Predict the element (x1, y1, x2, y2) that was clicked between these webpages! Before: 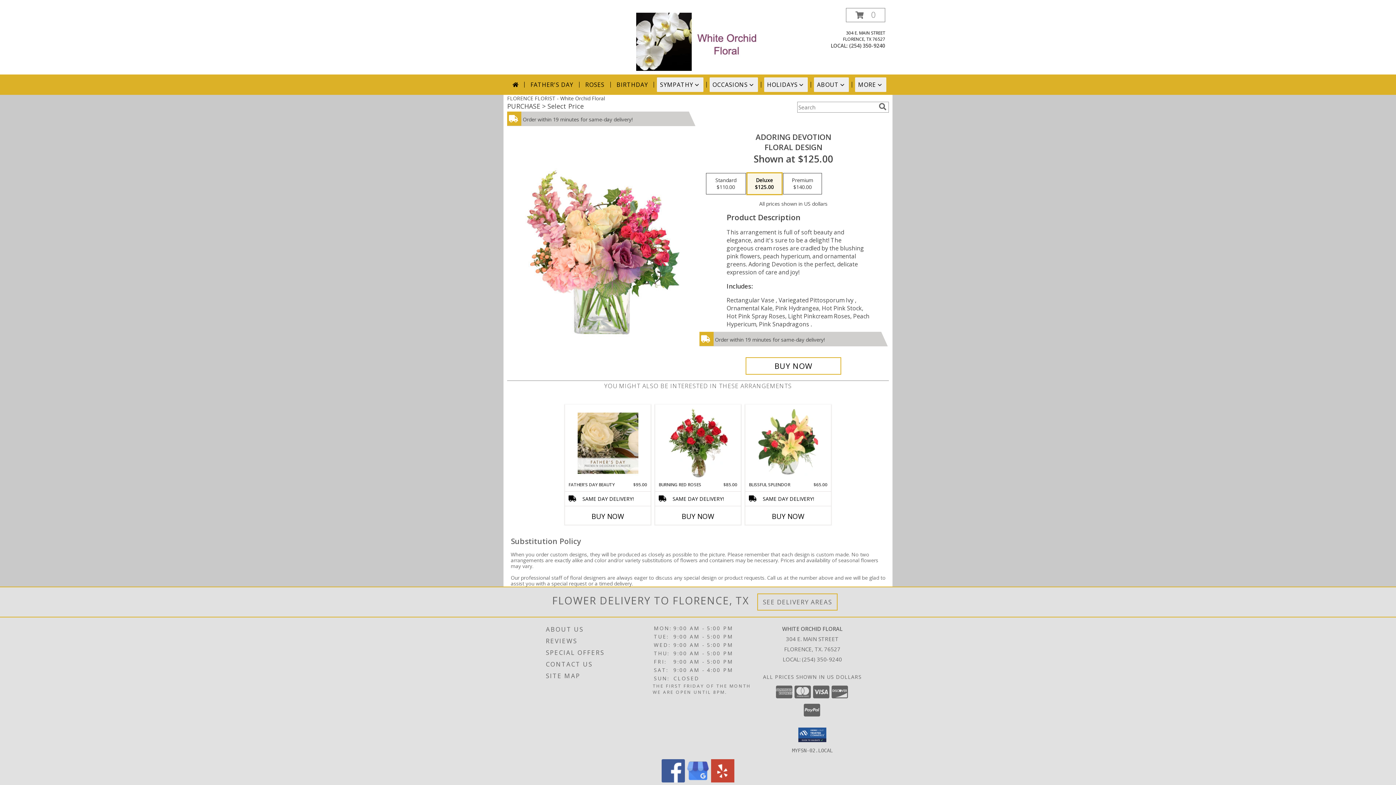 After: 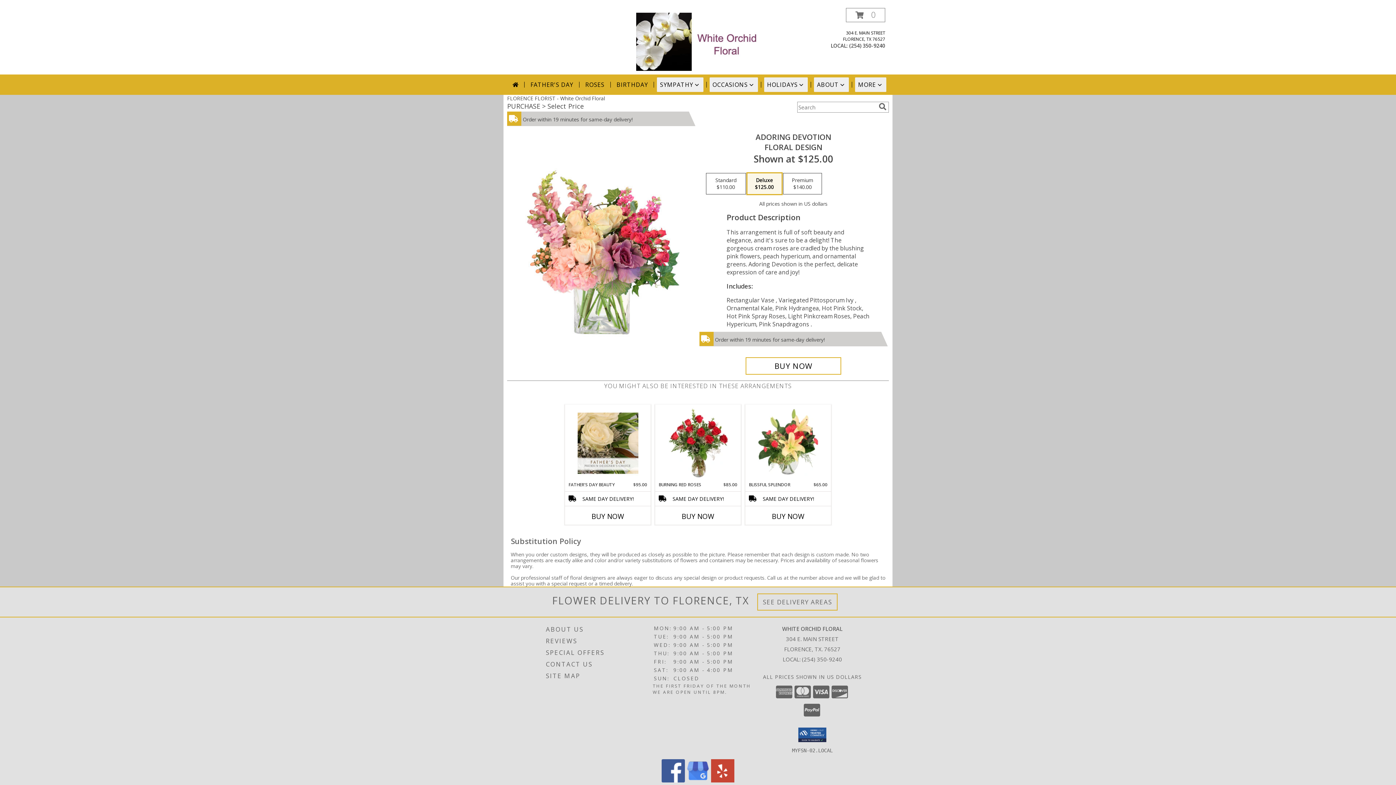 Action: bbox: (661, 777, 685, 784) label: View our Facebook